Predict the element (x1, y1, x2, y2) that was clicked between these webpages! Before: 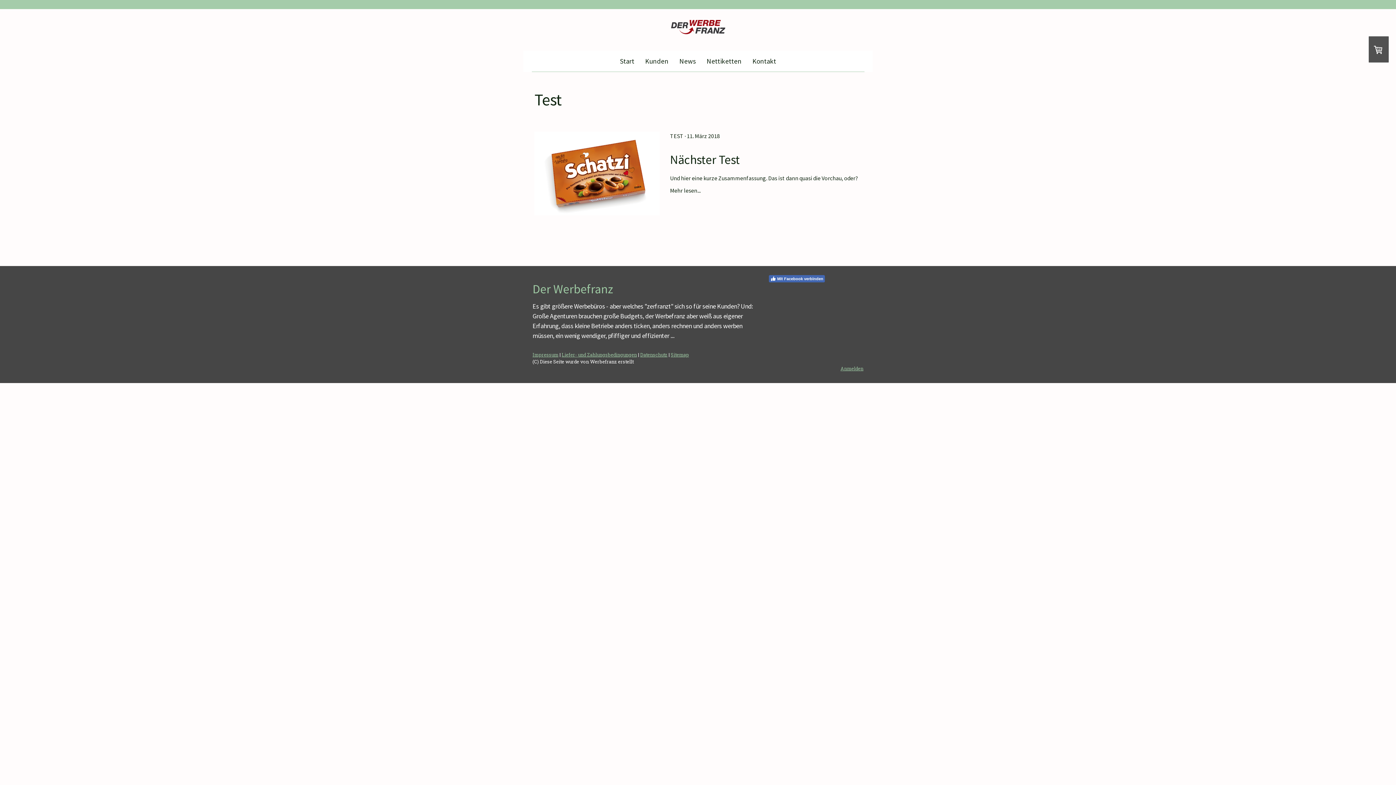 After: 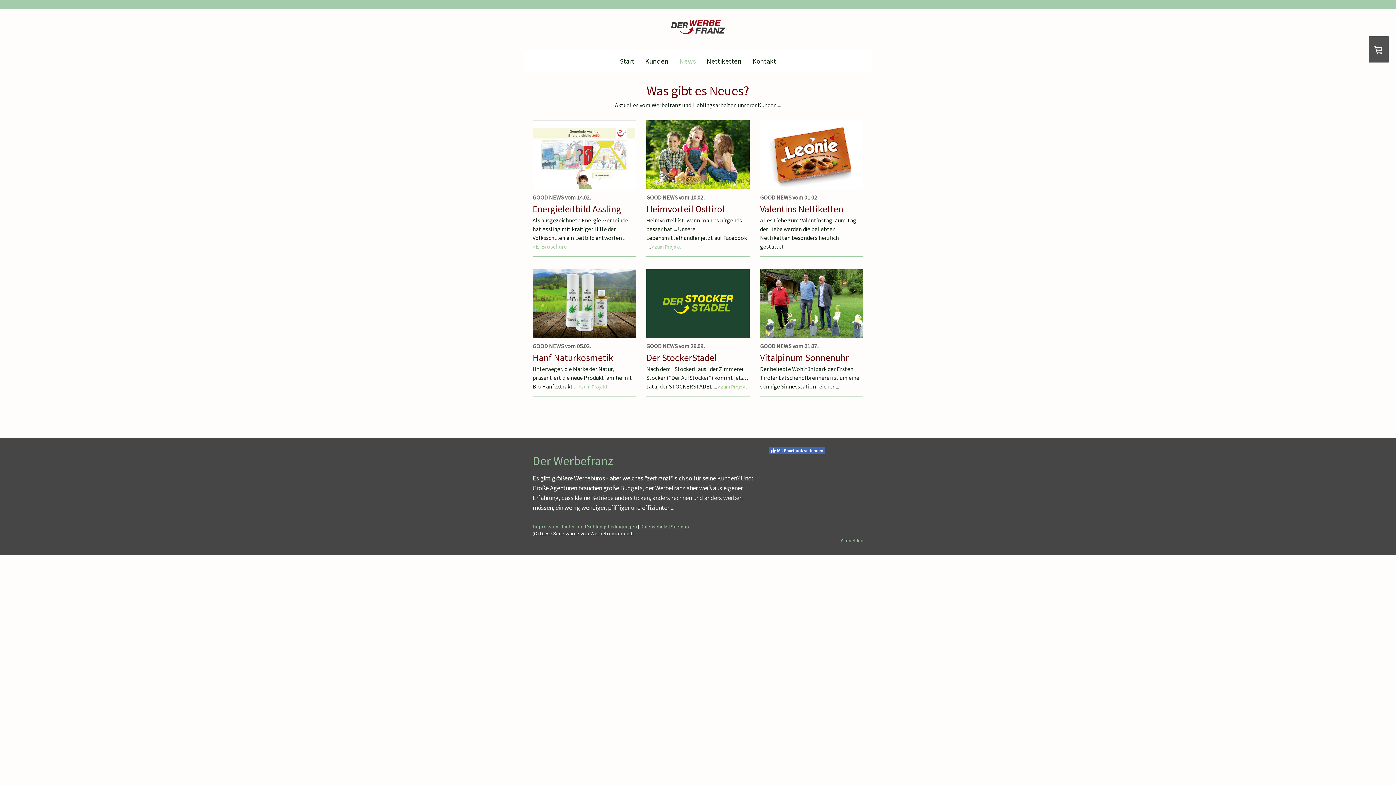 Action: label: News bbox: (674, 50, 701, 71)